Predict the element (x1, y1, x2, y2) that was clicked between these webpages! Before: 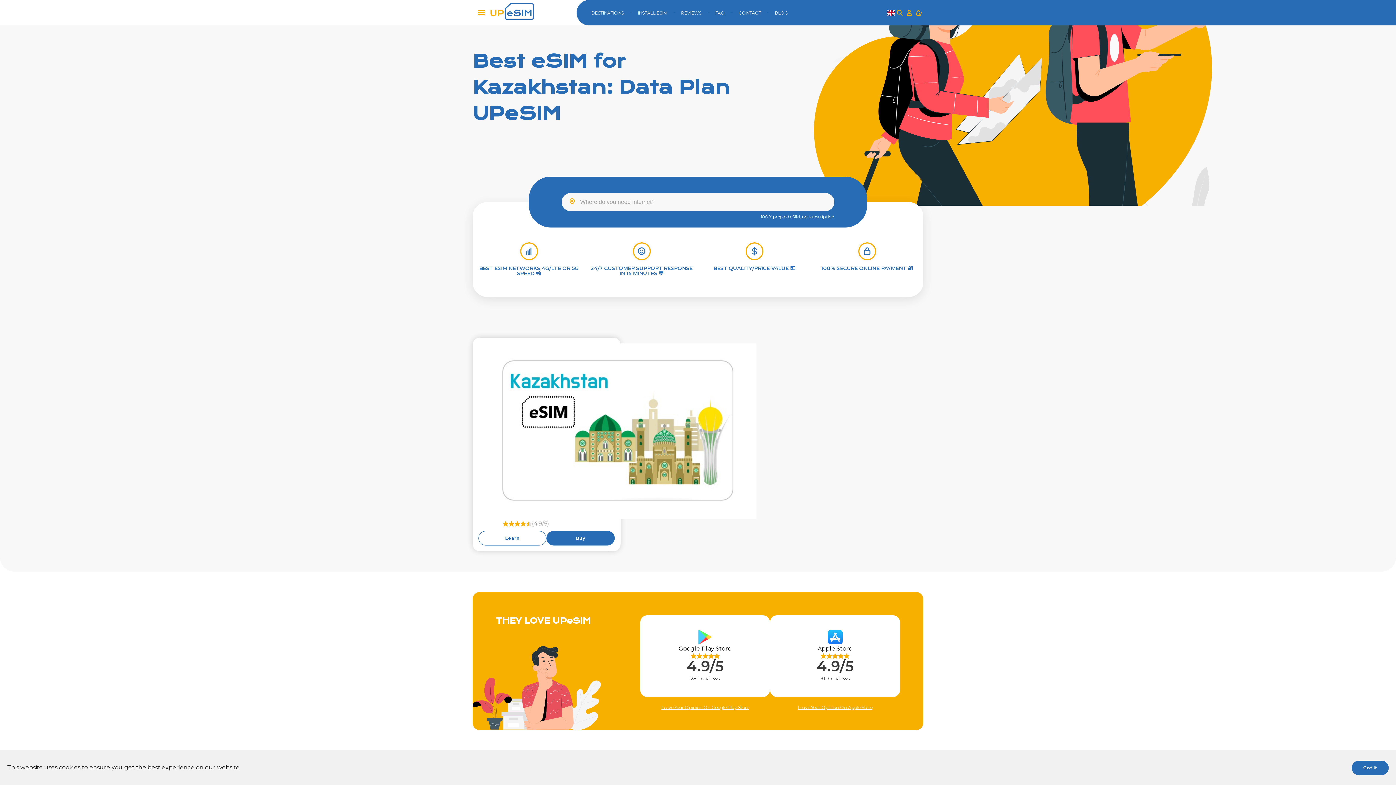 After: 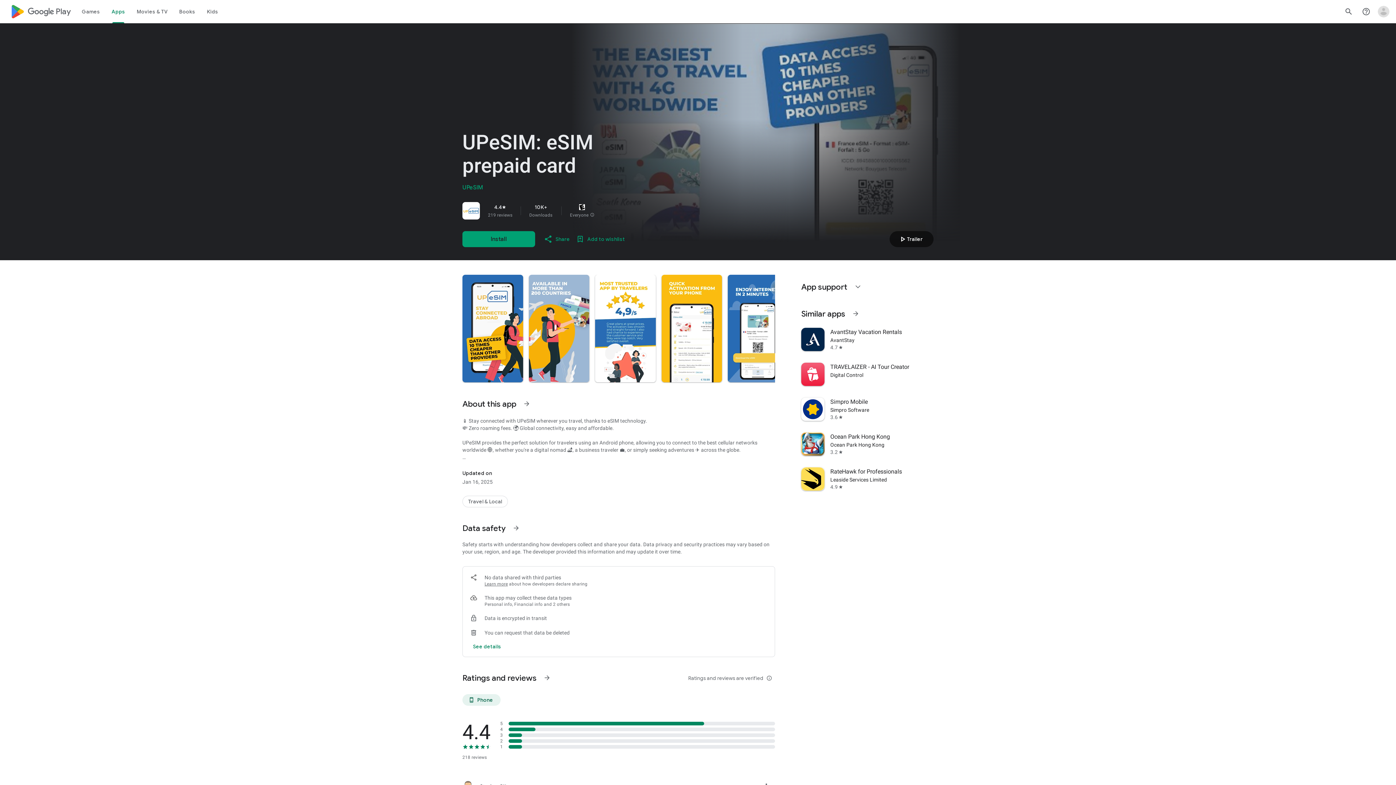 Action: bbox: (661, 705, 749, 710) label: Leave Your Opinion On Google Play Store